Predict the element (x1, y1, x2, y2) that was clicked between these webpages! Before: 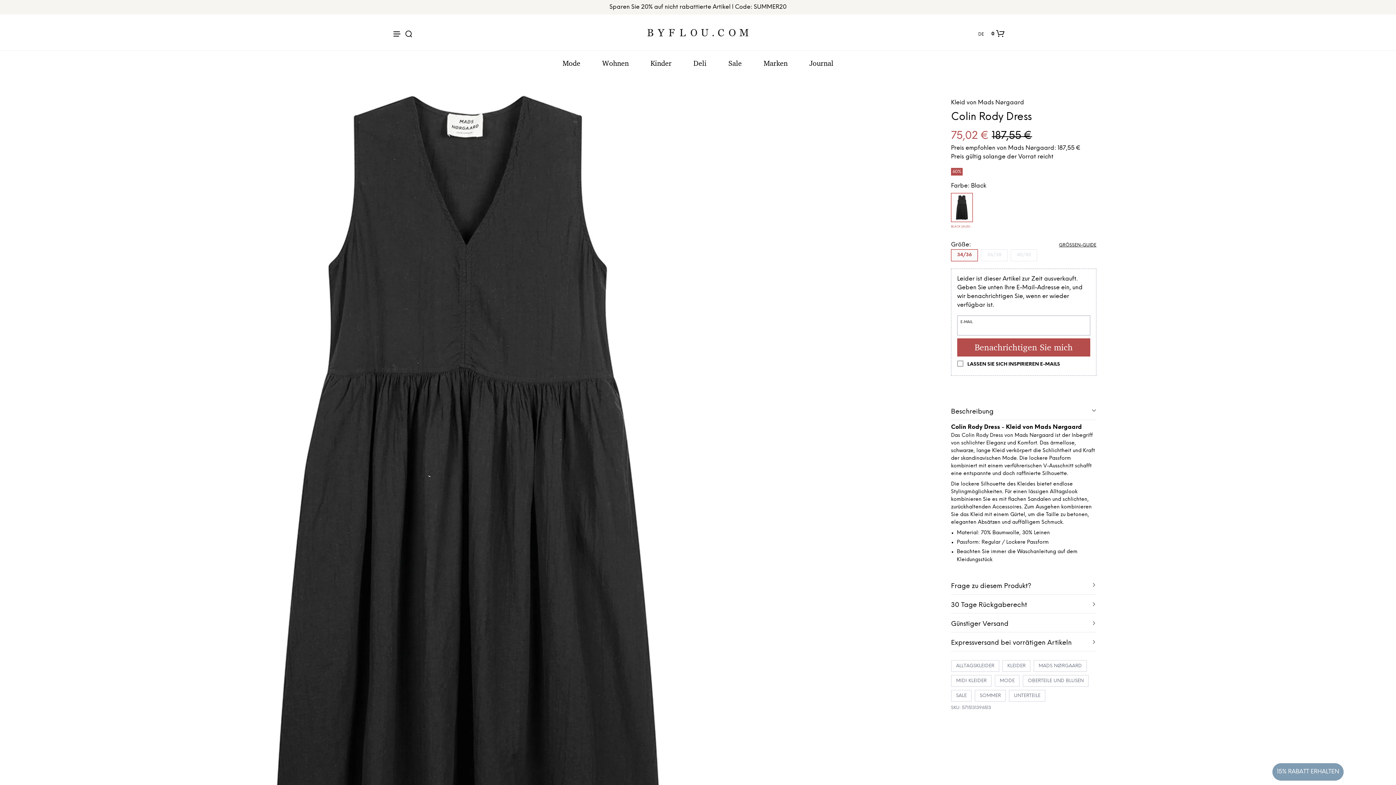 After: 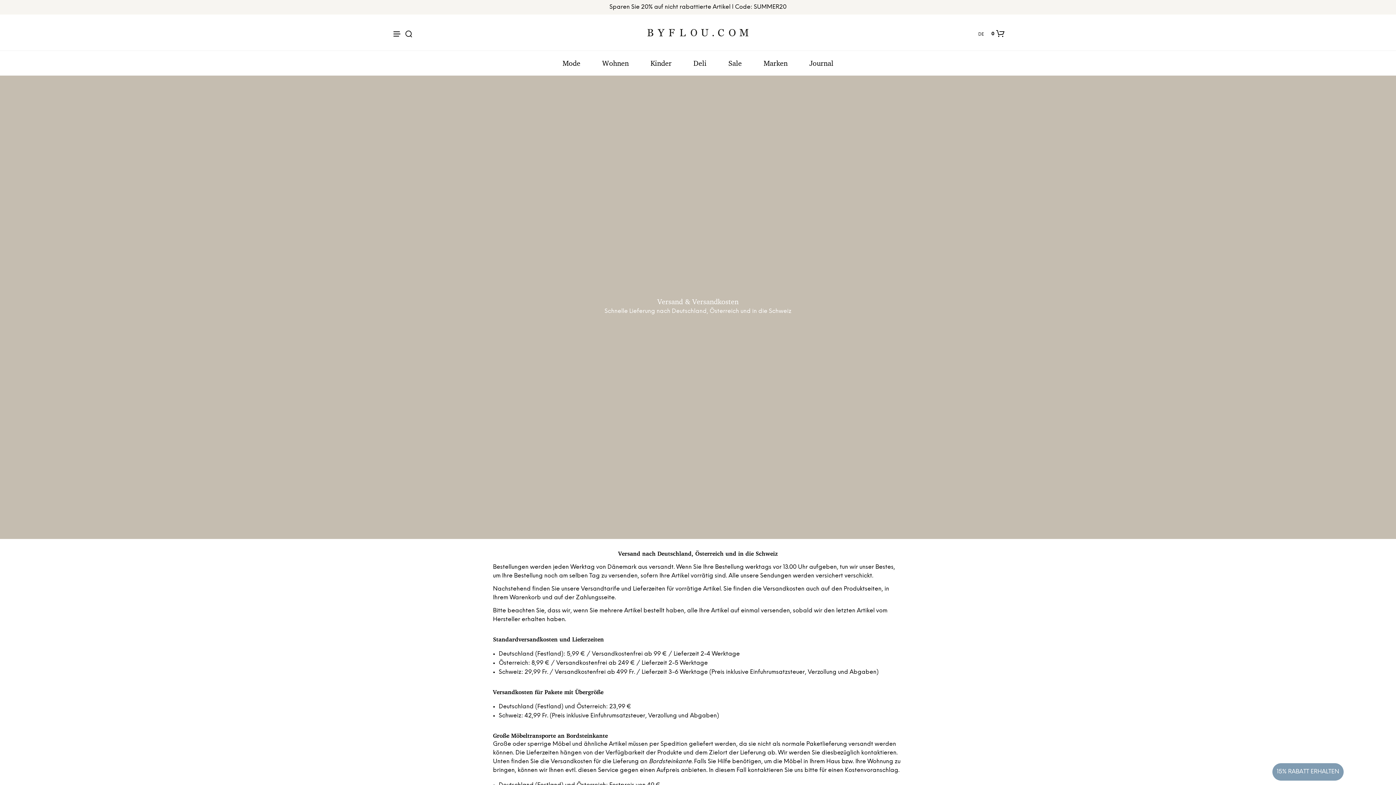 Action: bbox: (951, 619, 1096, 629) label: Günstiger Versand